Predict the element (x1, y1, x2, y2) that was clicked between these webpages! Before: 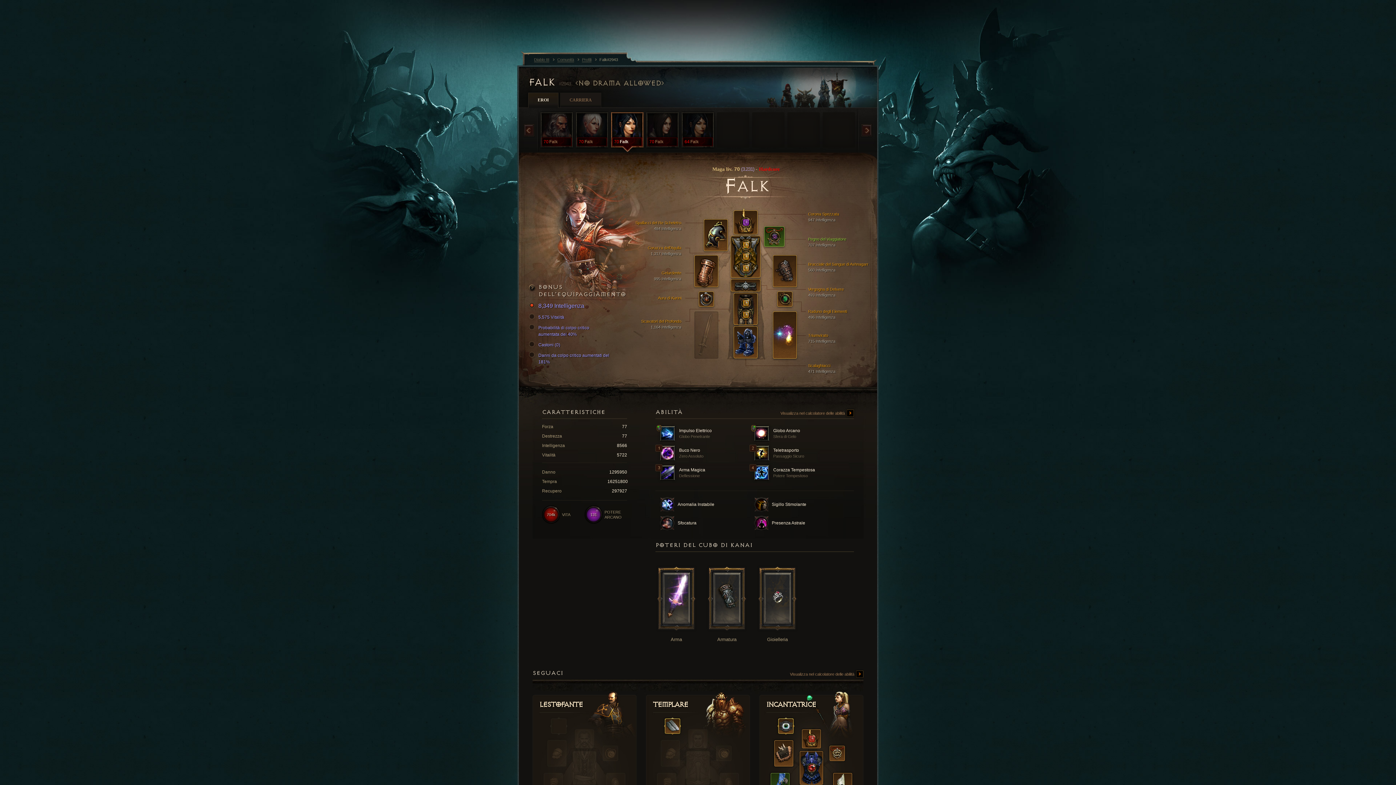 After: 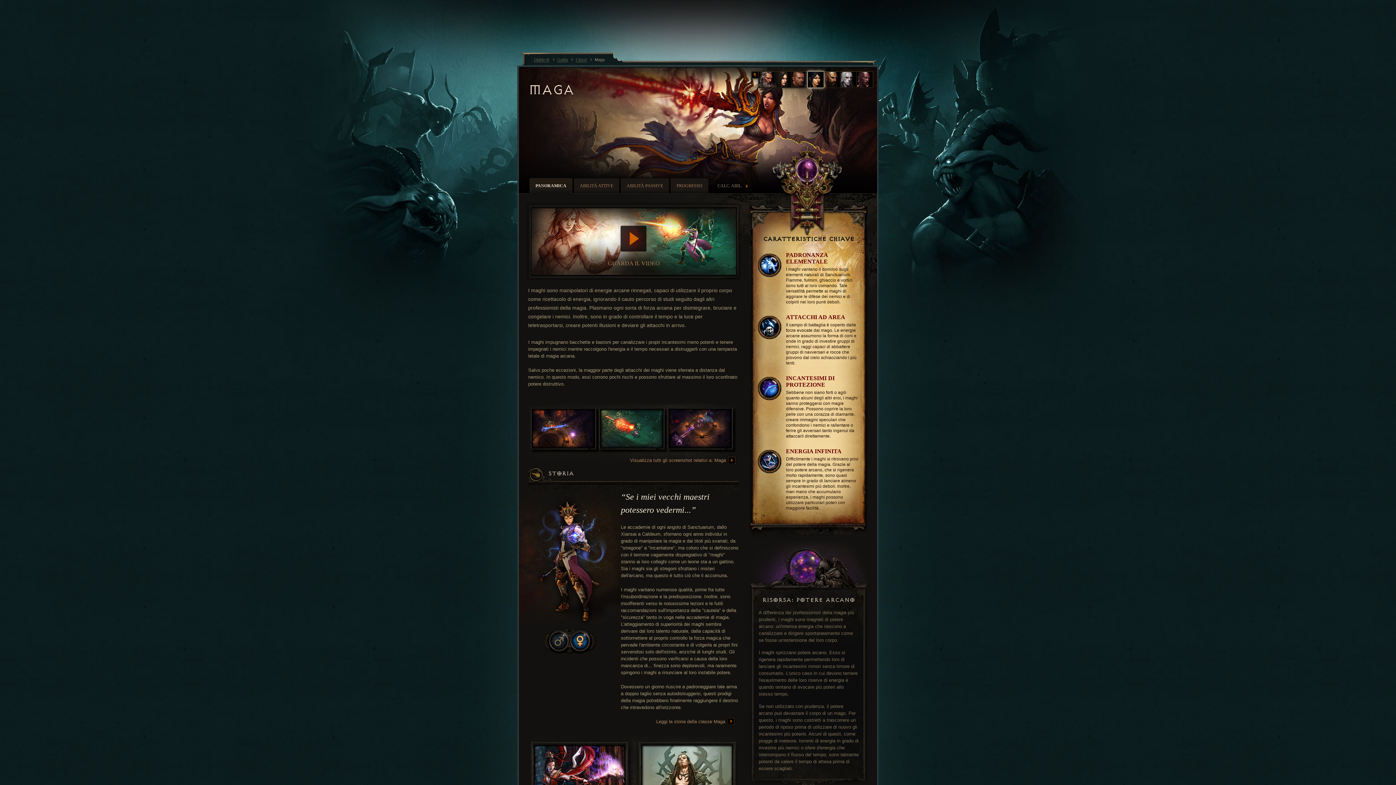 Action: label: Maga liv. 70(3.231)
-
Hardcore bbox: (712, 166, 779, 171)